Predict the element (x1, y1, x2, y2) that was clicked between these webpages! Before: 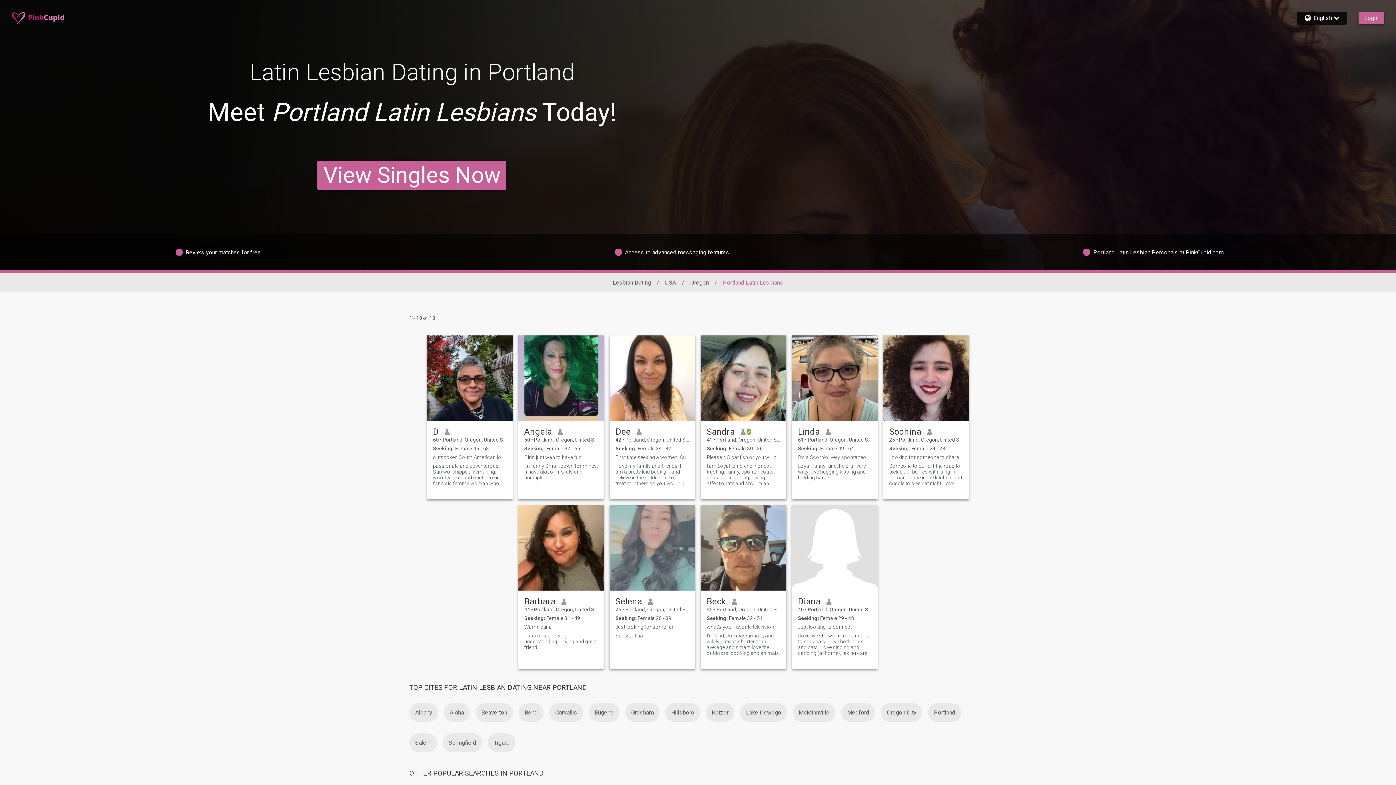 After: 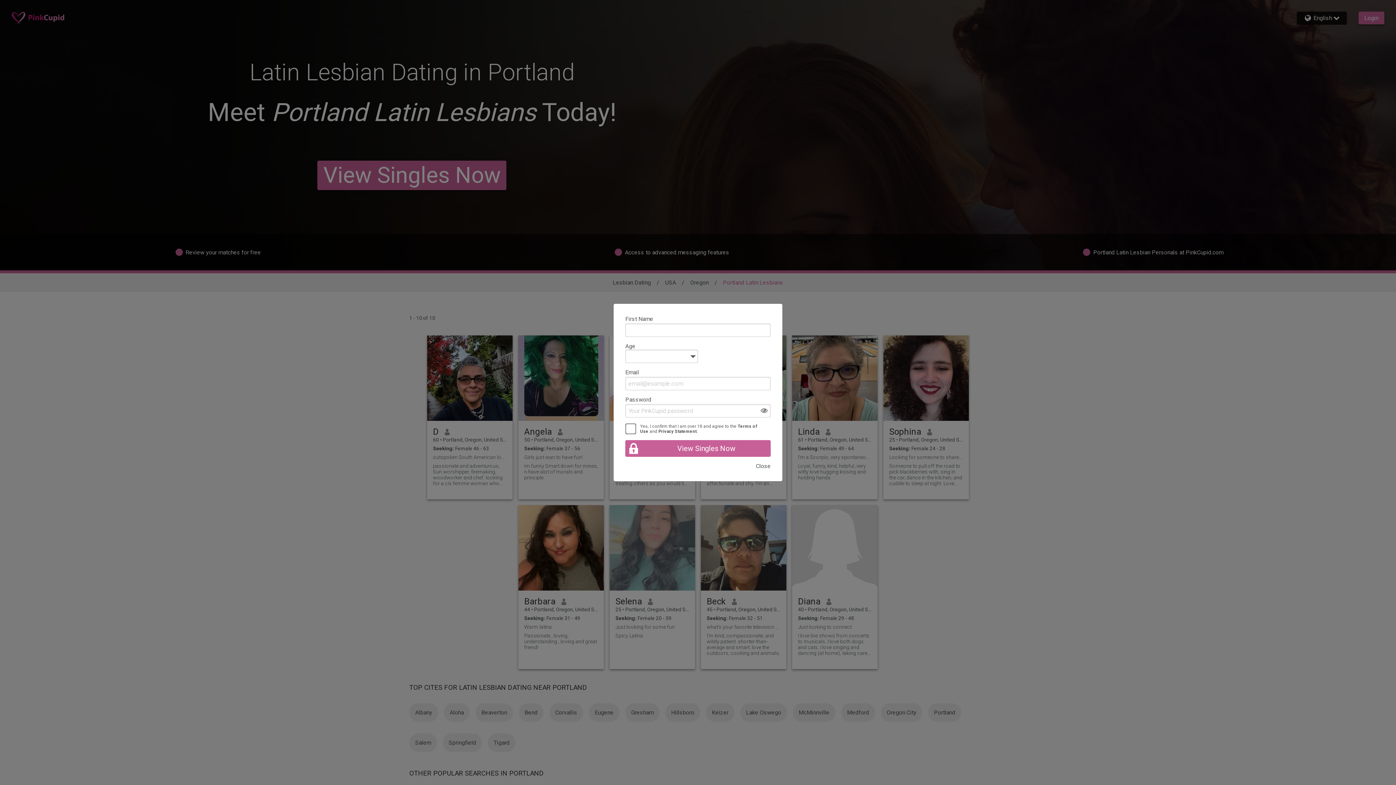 Action: bbox: (427, 335, 512, 421)